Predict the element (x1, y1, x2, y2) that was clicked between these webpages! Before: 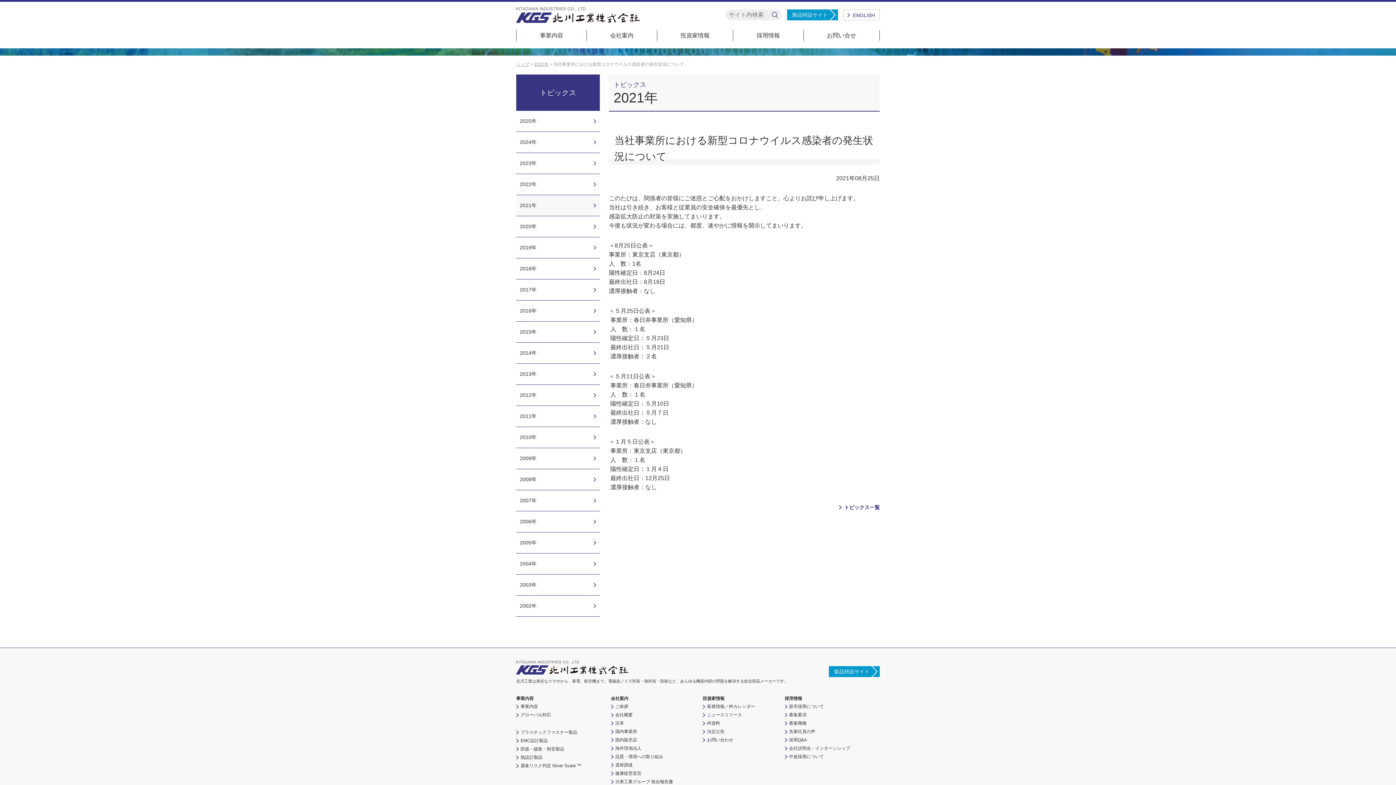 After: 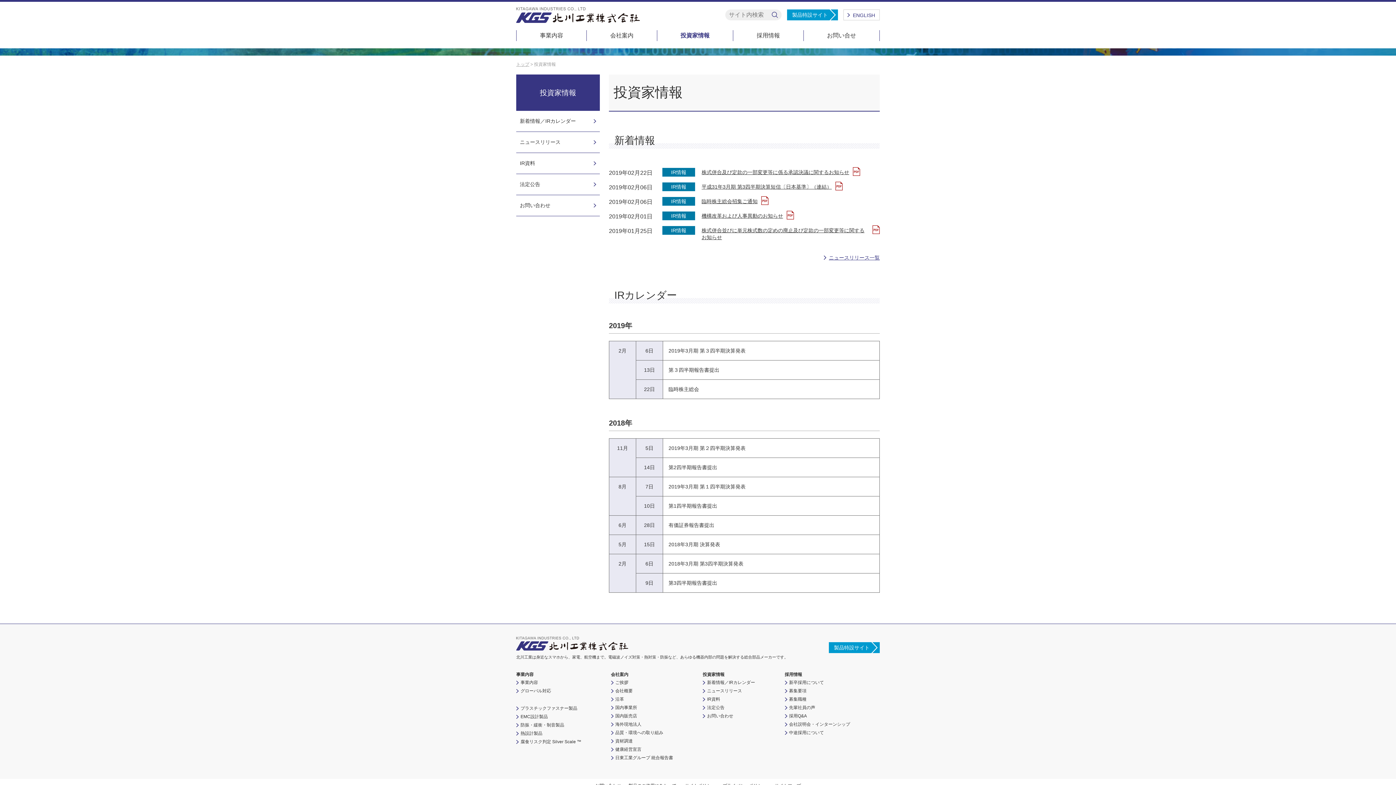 Action: label: 投資家情報 bbox: (702, 696, 724, 701)